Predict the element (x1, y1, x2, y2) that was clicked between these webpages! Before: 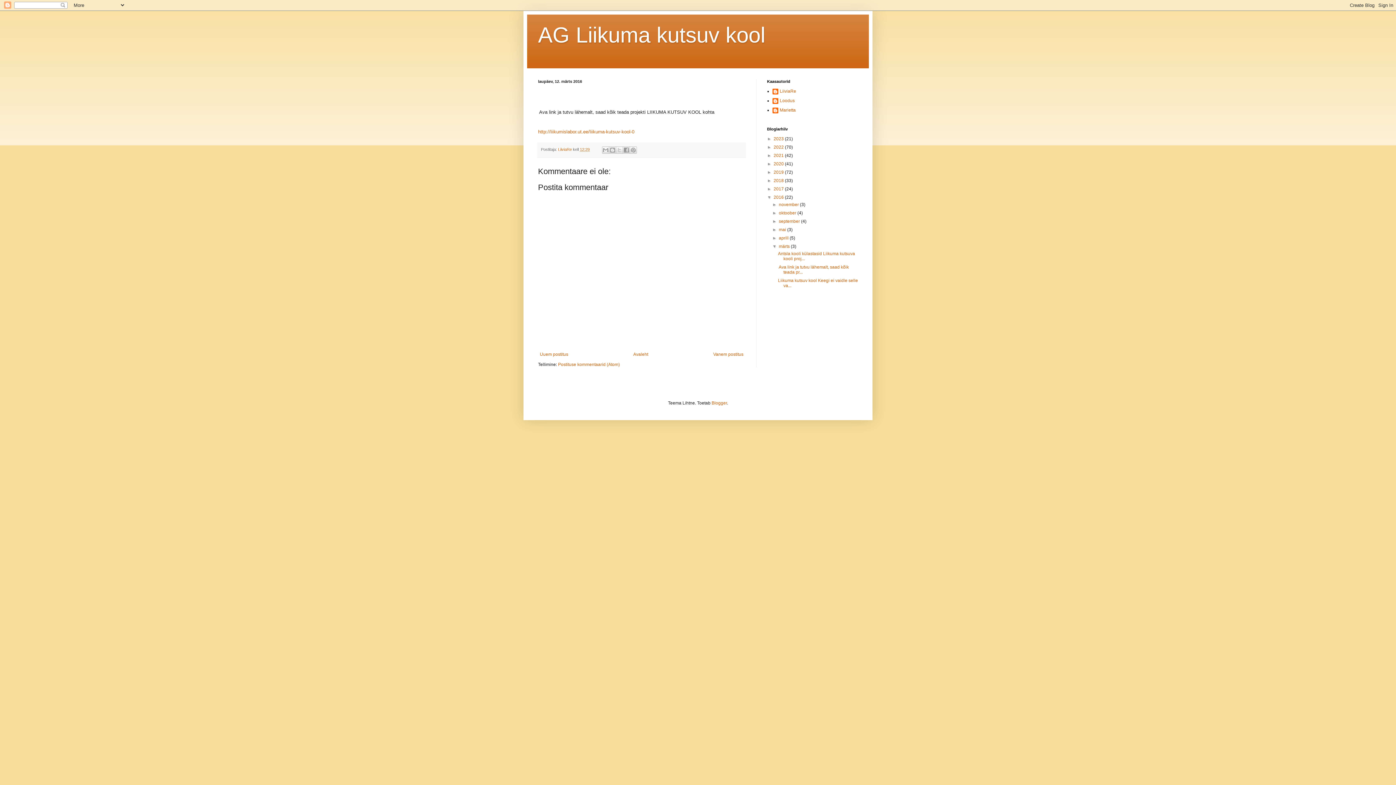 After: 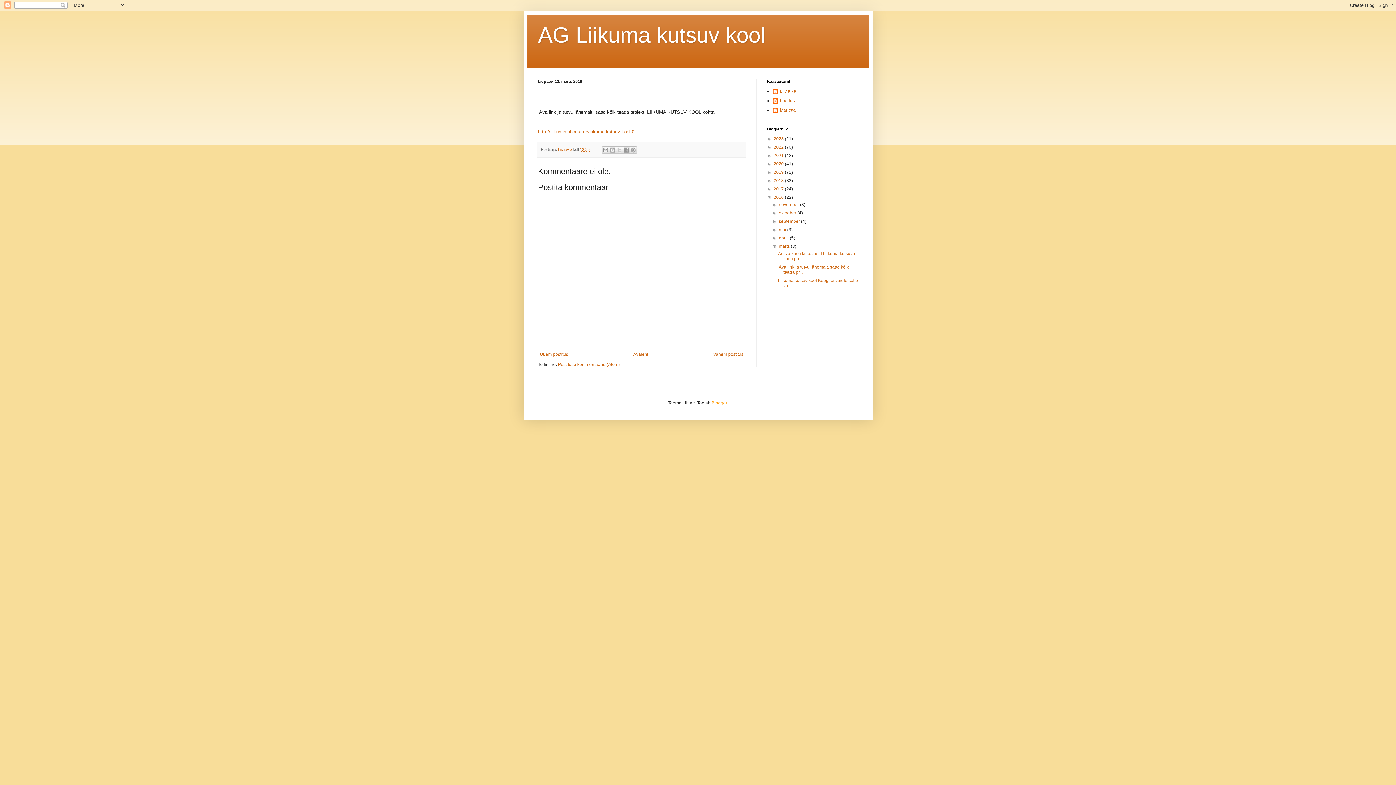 Action: label: Blogger bbox: (711, 400, 727, 405)